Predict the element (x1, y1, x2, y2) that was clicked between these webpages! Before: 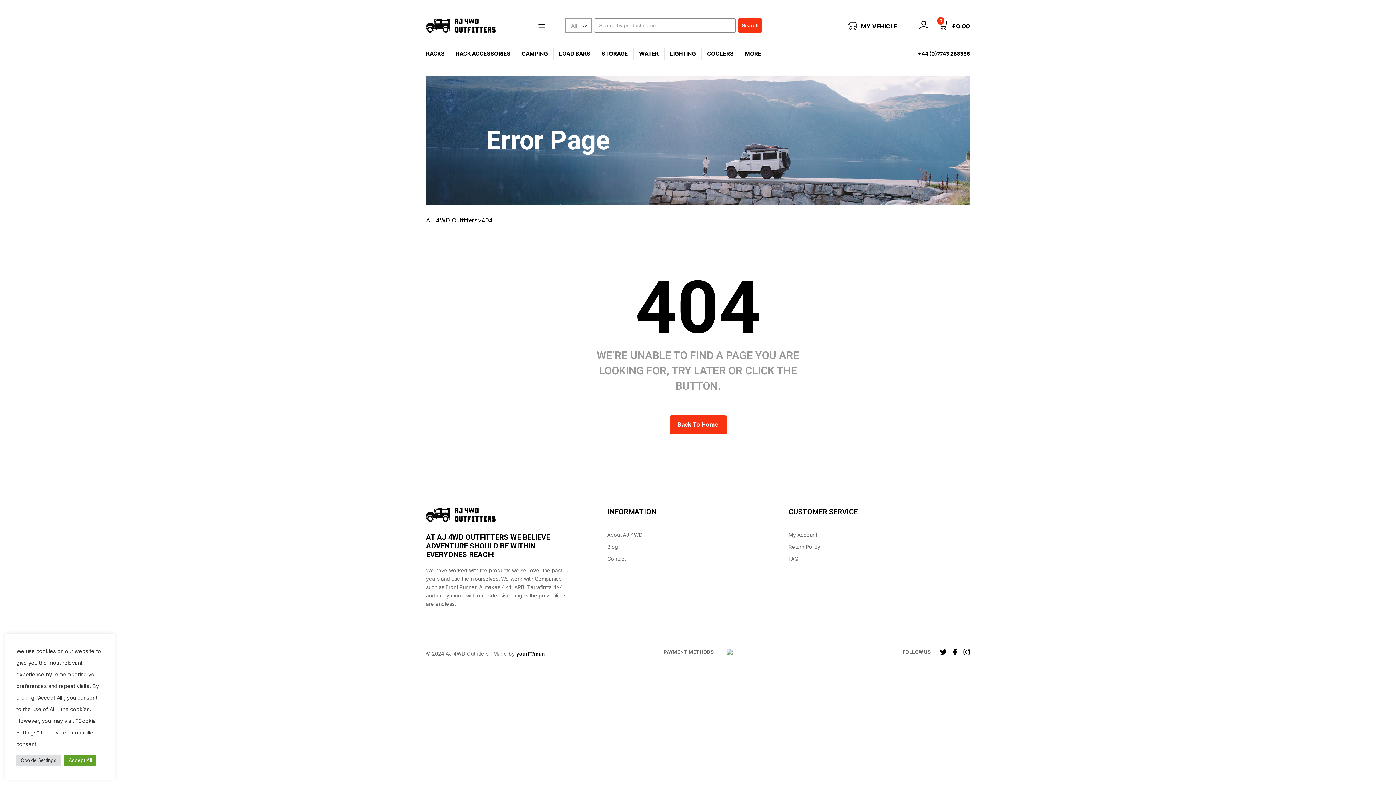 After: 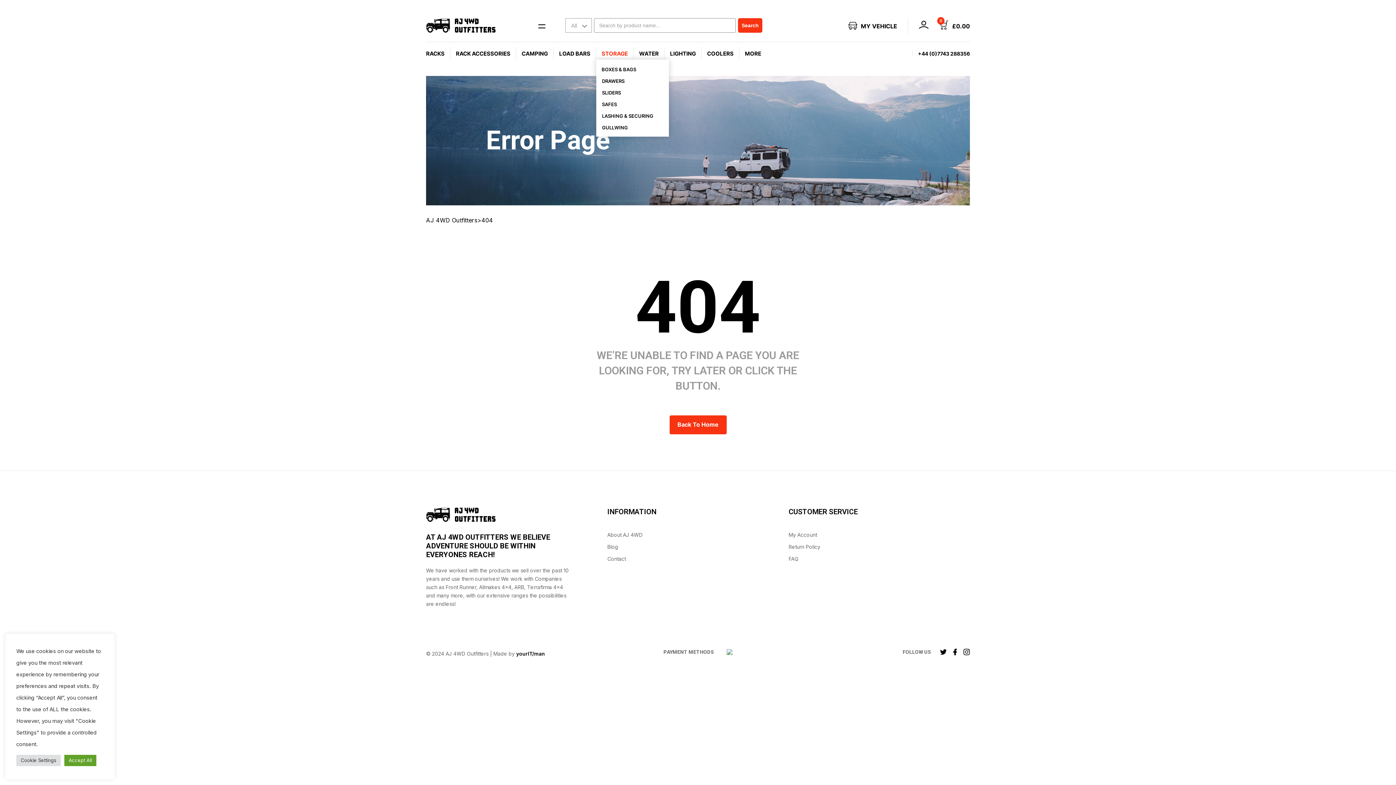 Action: bbox: (596, 48, 633, 59) label: STORAGE